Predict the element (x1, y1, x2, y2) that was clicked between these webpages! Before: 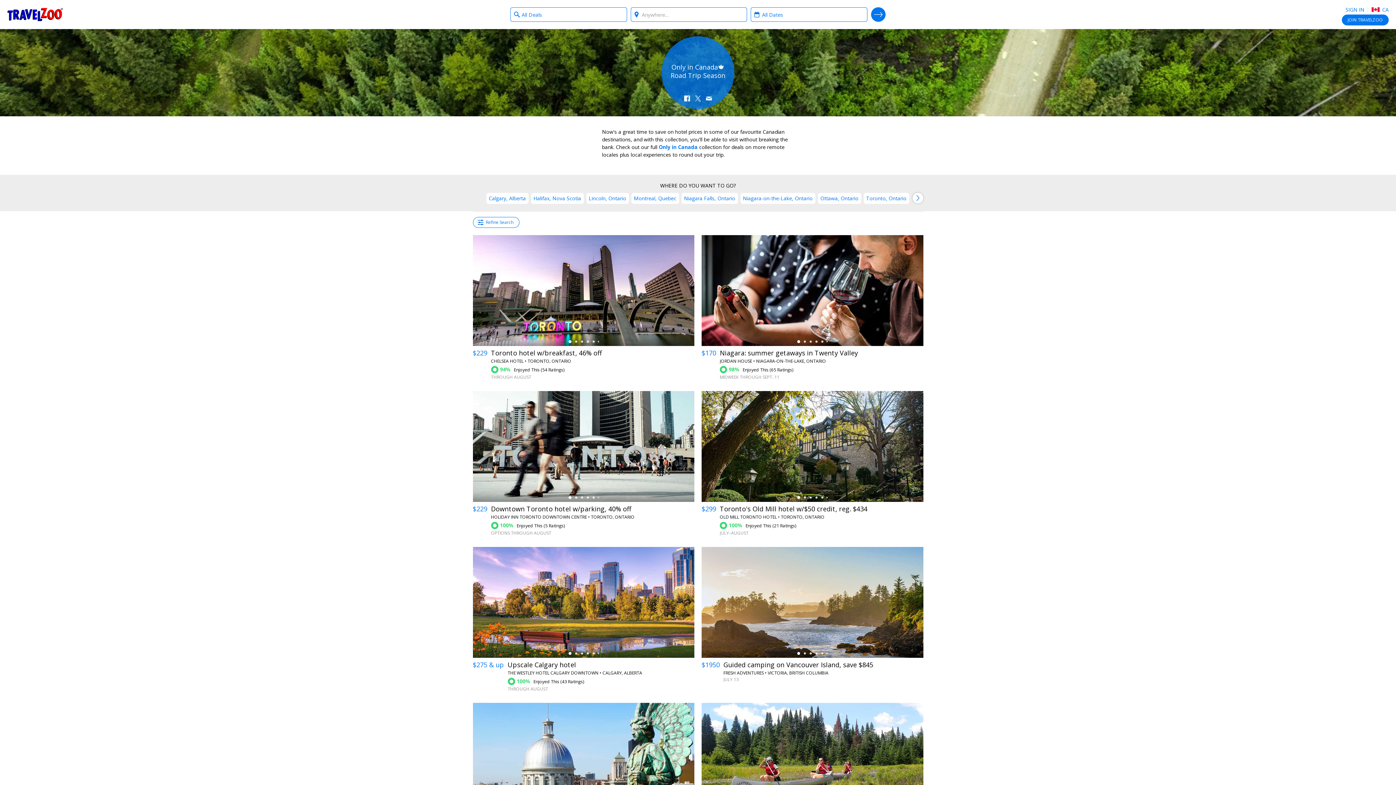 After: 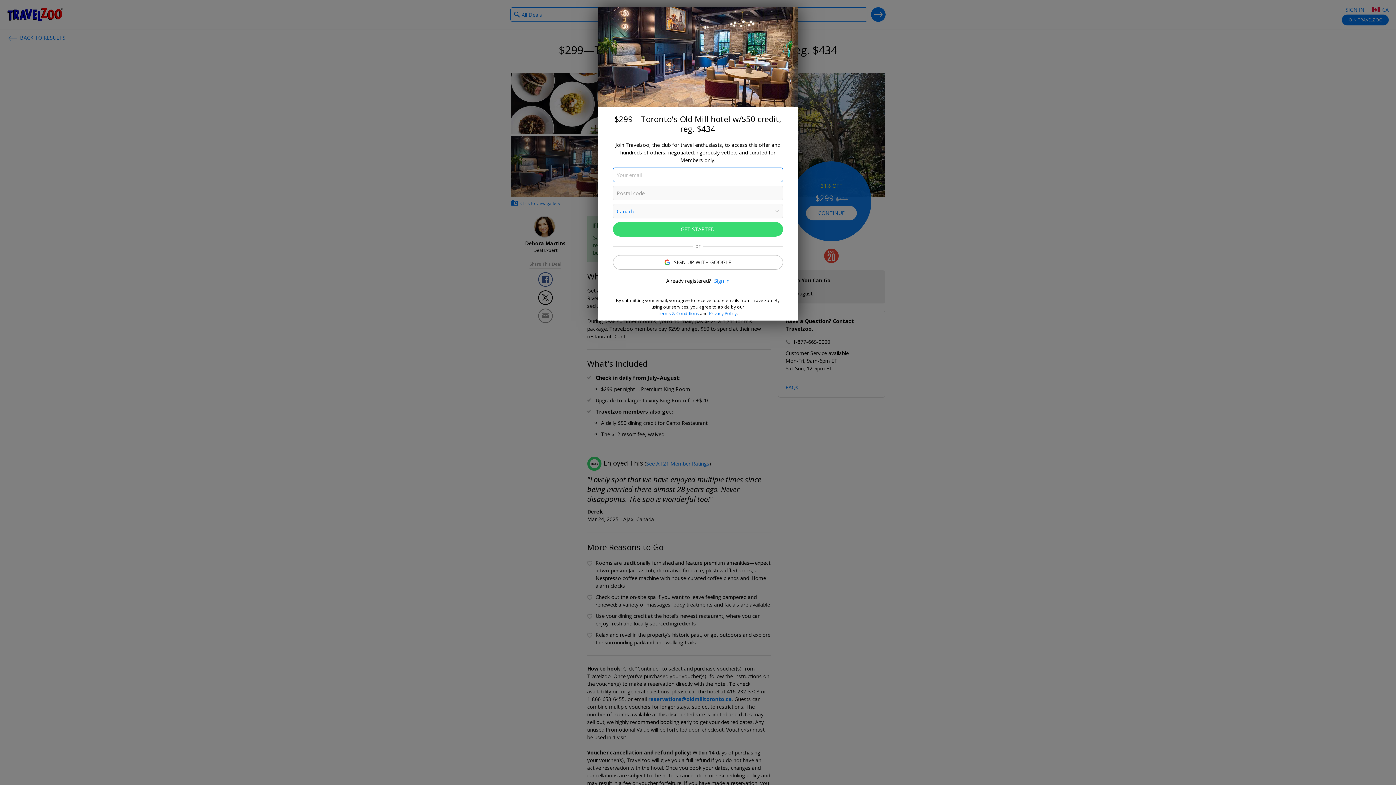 Action: bbox: (701, 502, 923, 536) label: $299
	
Toronto's Old Mill hotel w/$50 credit, reg. $434
OLD MILL TORONTO HOTEL • TORONTO, ONTARIO
100% Enjoyed This (21 Ratings)
JULY–AUGUST
	